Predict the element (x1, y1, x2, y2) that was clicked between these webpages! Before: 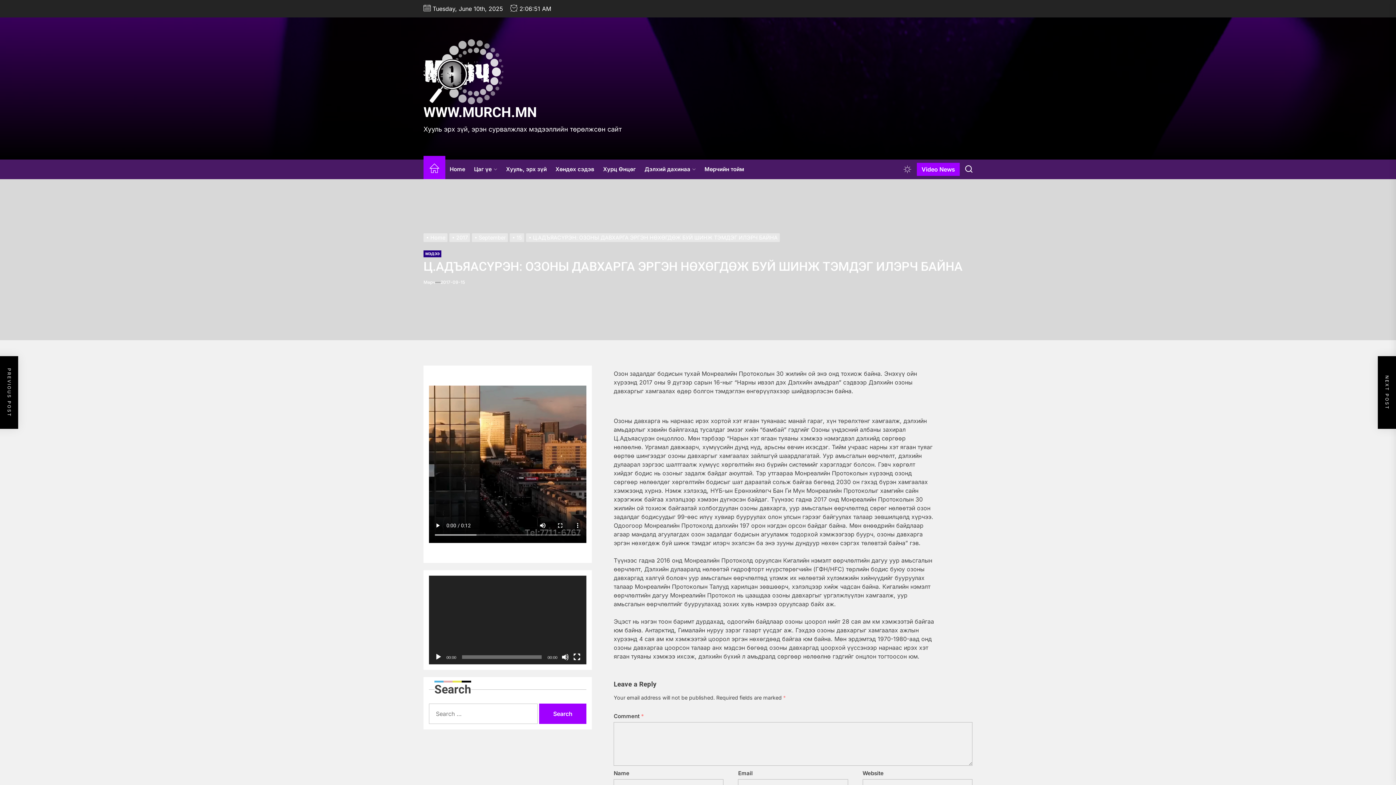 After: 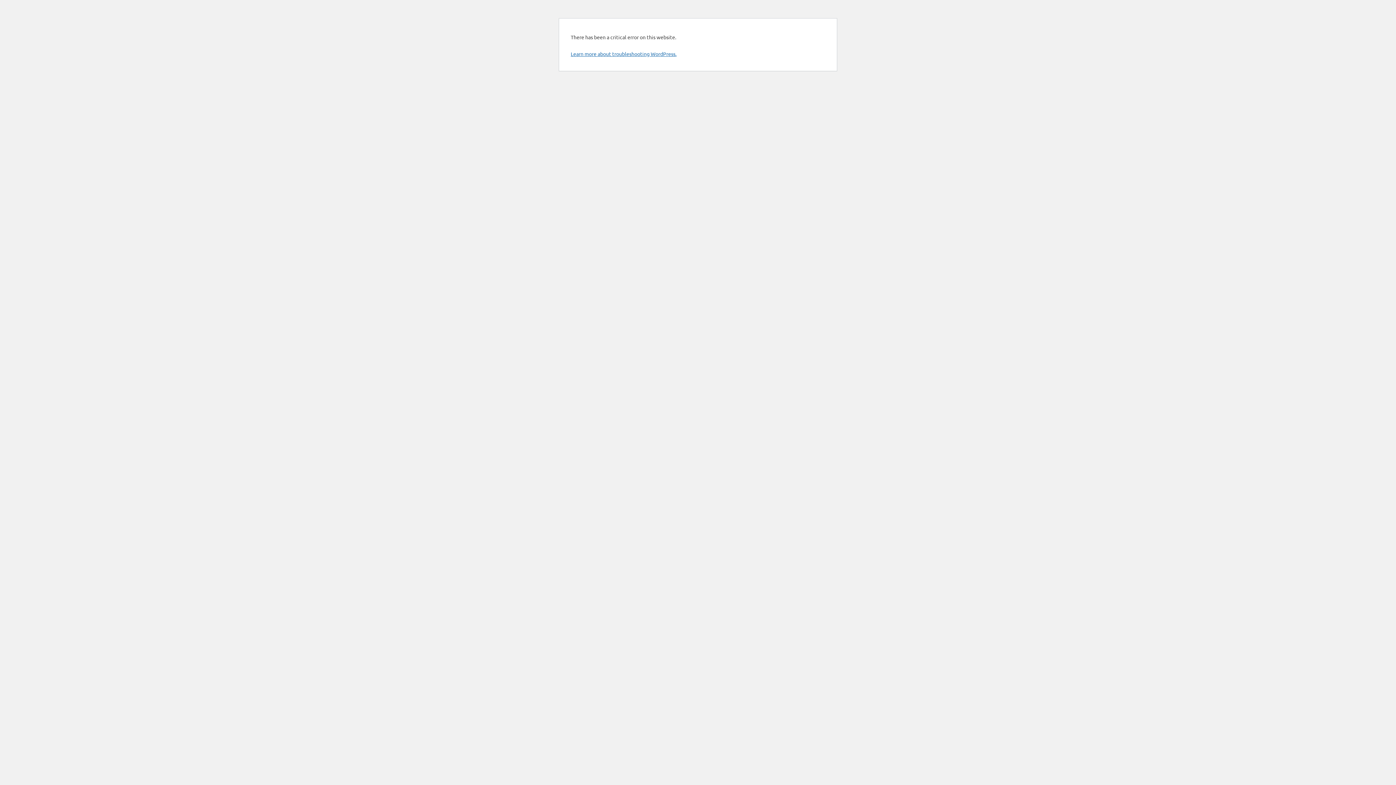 Action: label: Дэлхий дахинаа bbox: (640, 159, 700, 178)